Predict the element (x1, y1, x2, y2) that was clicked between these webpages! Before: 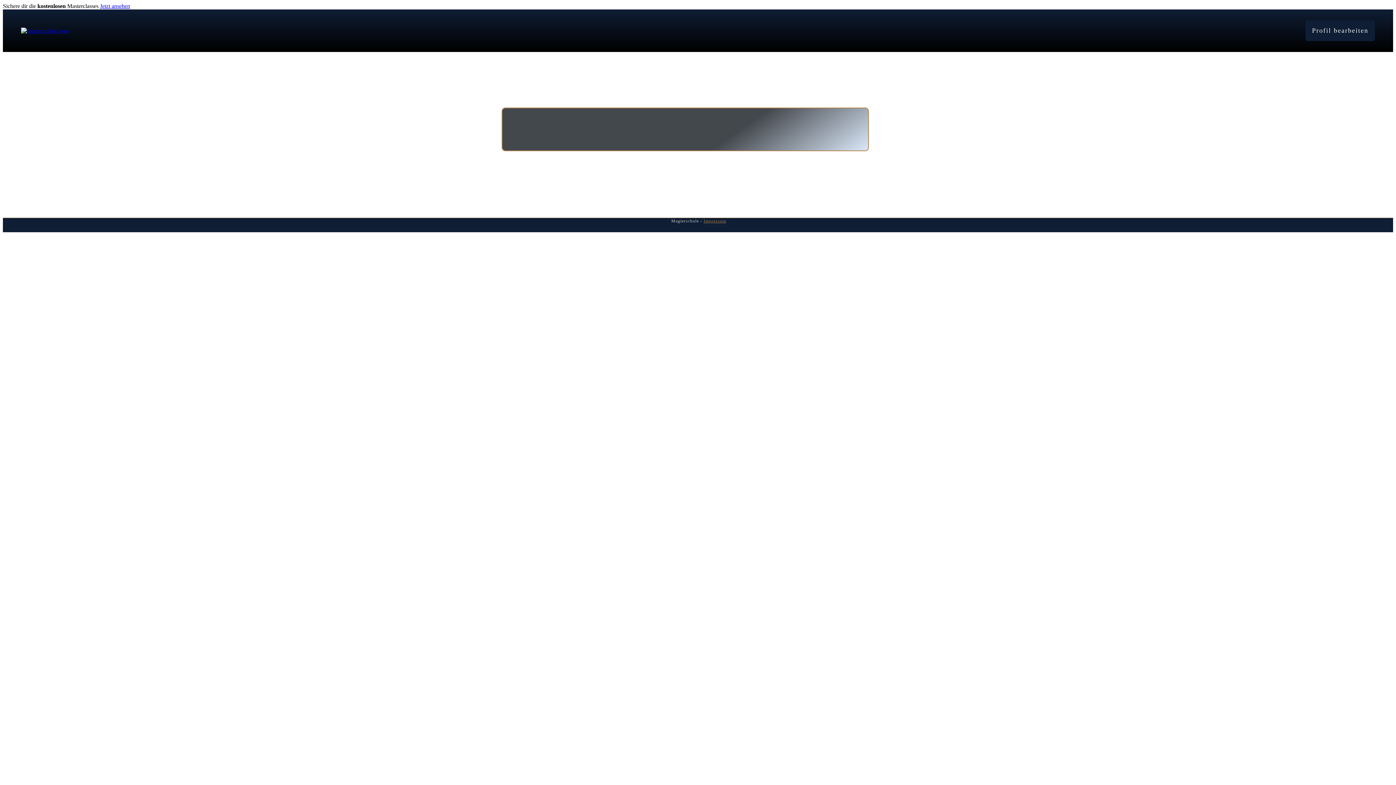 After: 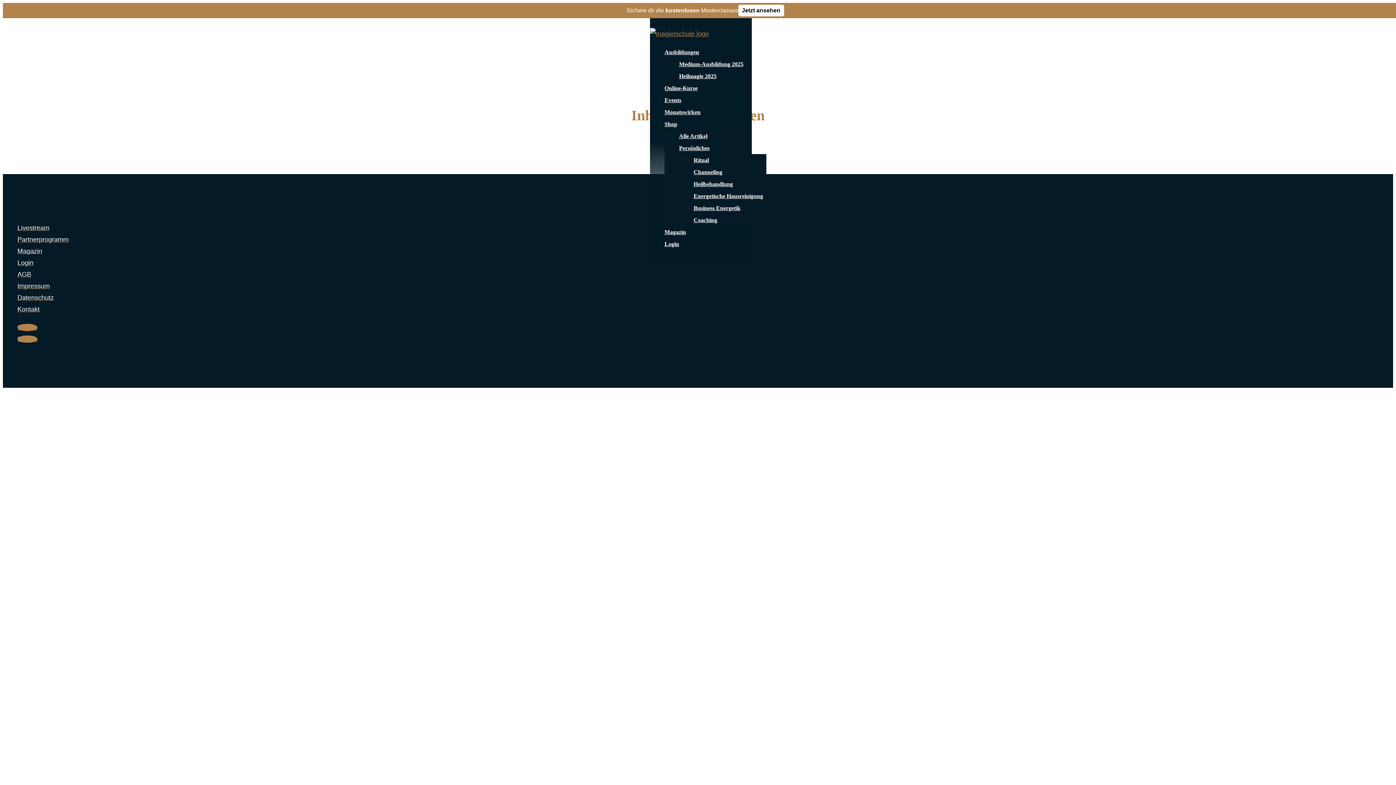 Action: label: Profil bearbeiten bbox: (1305, 20, 1375, 41)